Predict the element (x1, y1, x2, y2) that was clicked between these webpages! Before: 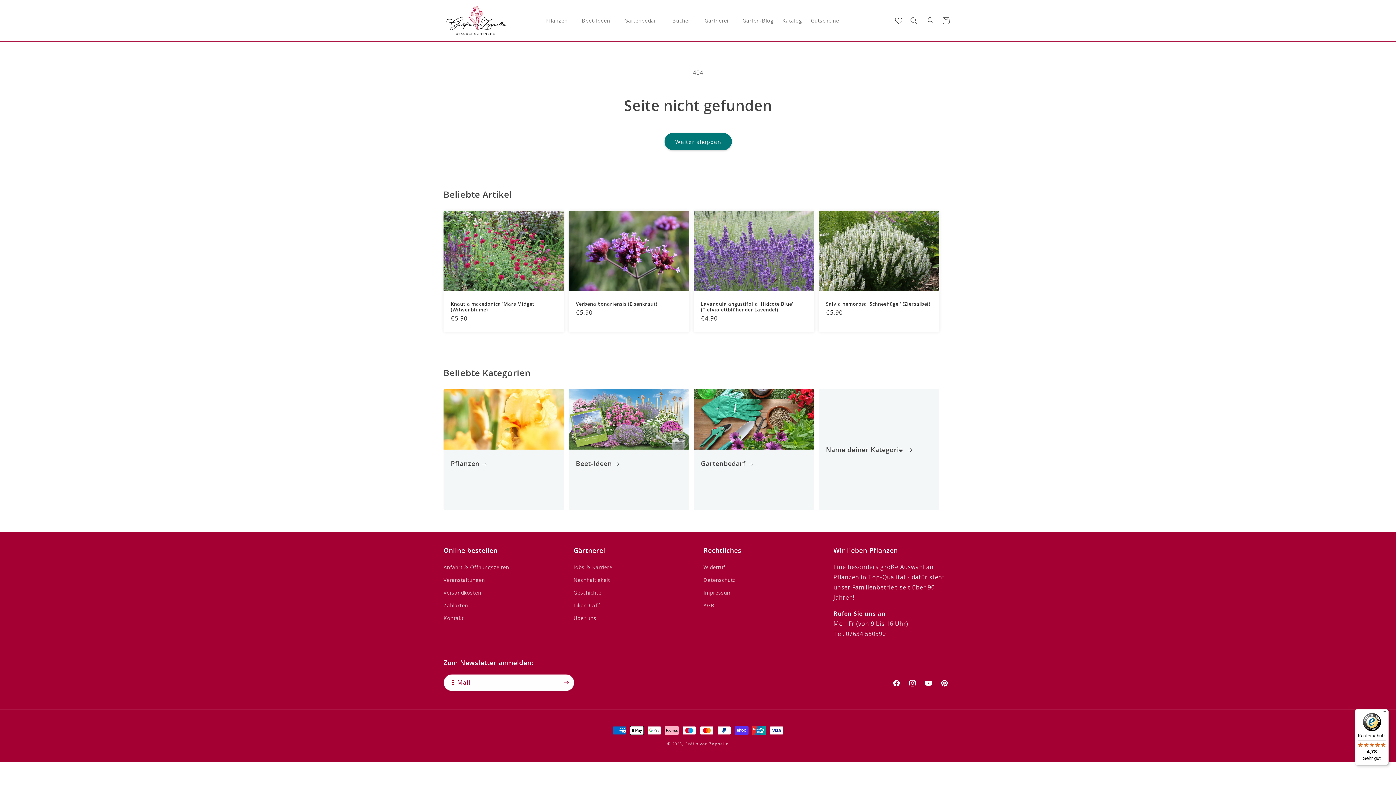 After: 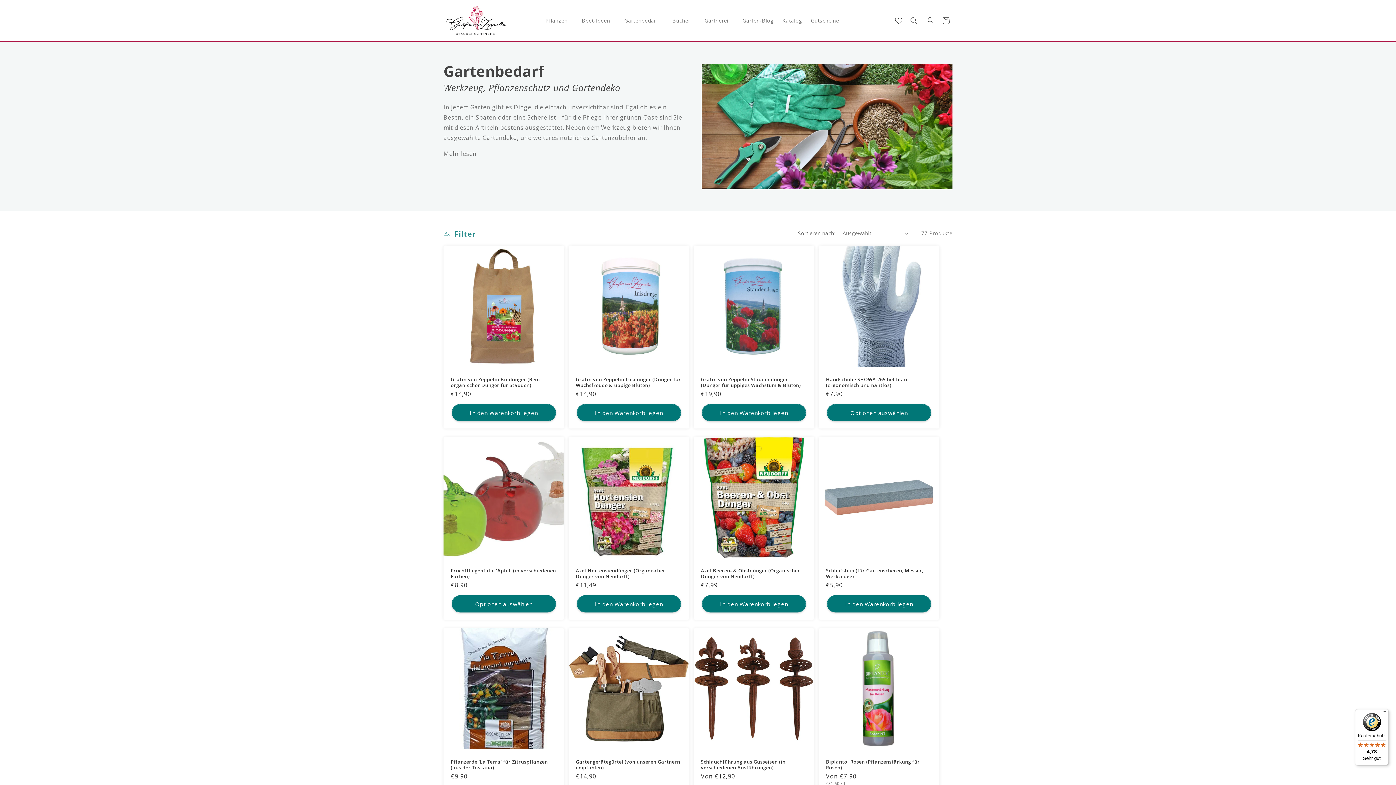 Action: label: Gartenbedarf bbox: (701, 459, 807, 468)